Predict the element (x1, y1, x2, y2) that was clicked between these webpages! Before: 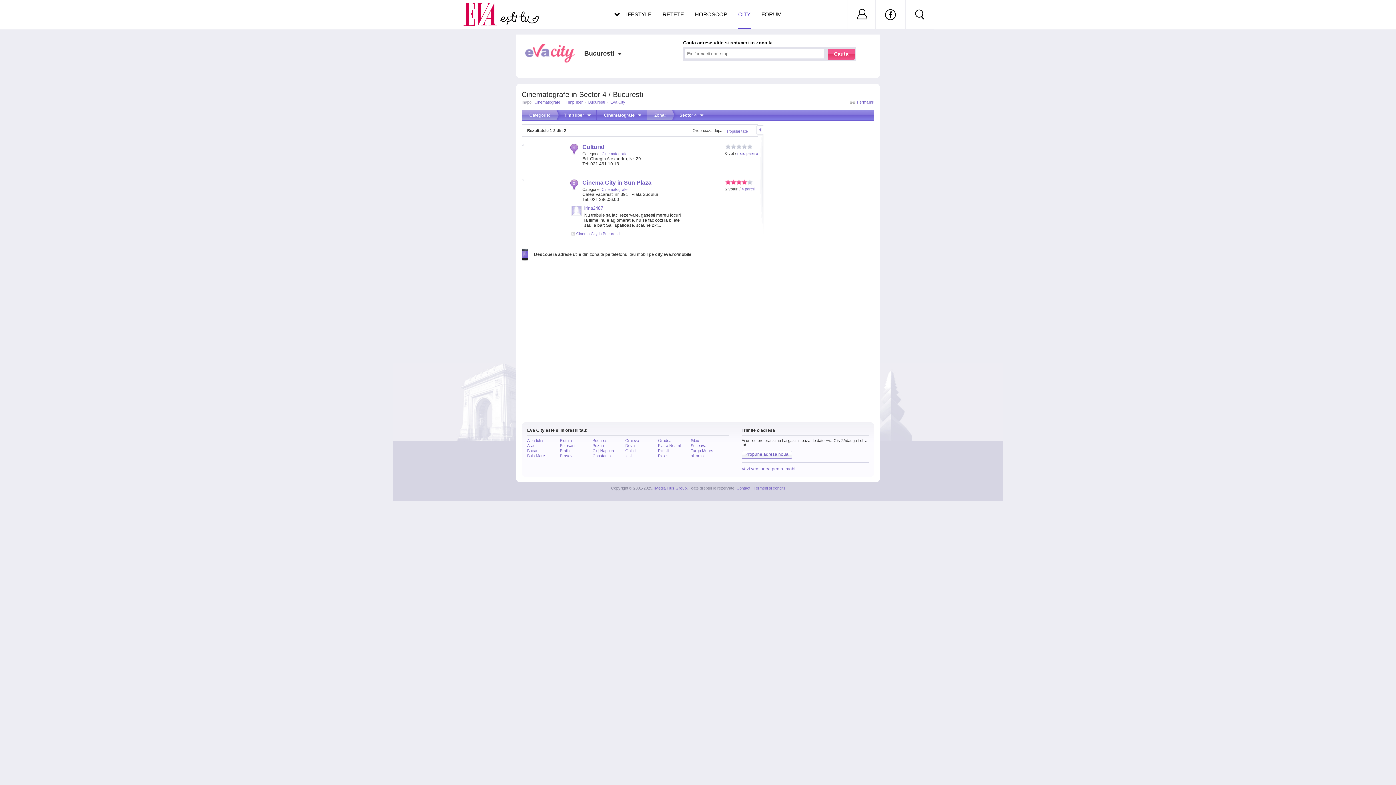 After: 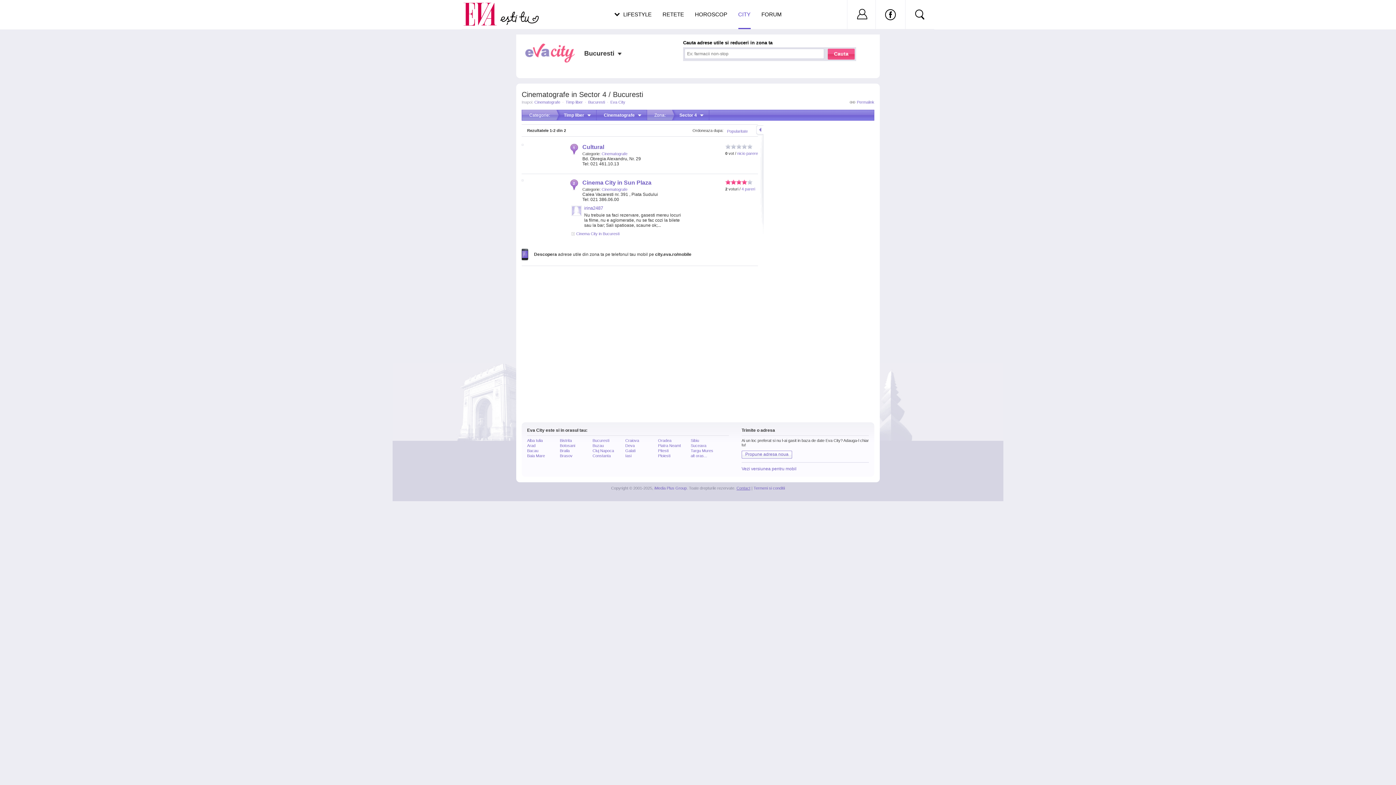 Action: label: Contact bbox: (736, 486, 750, 490)